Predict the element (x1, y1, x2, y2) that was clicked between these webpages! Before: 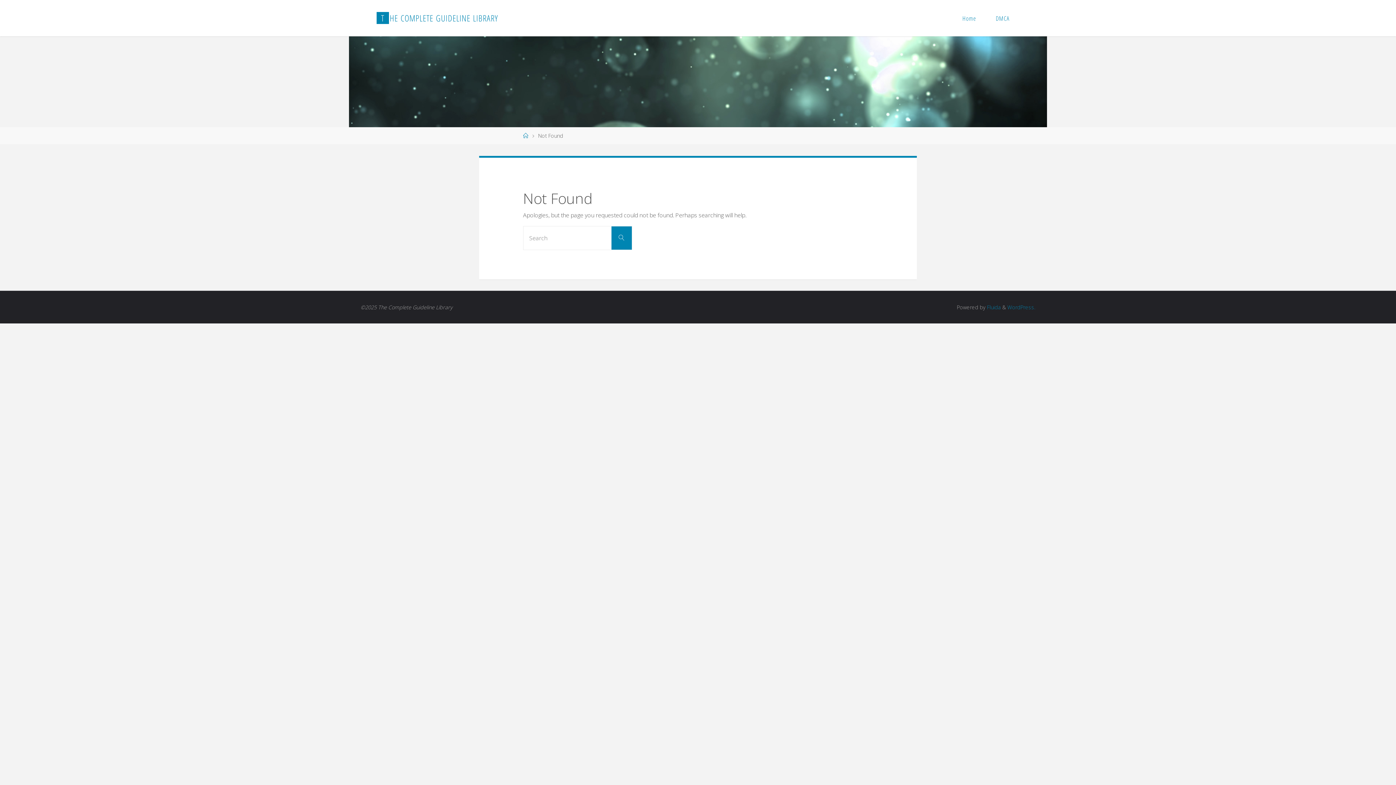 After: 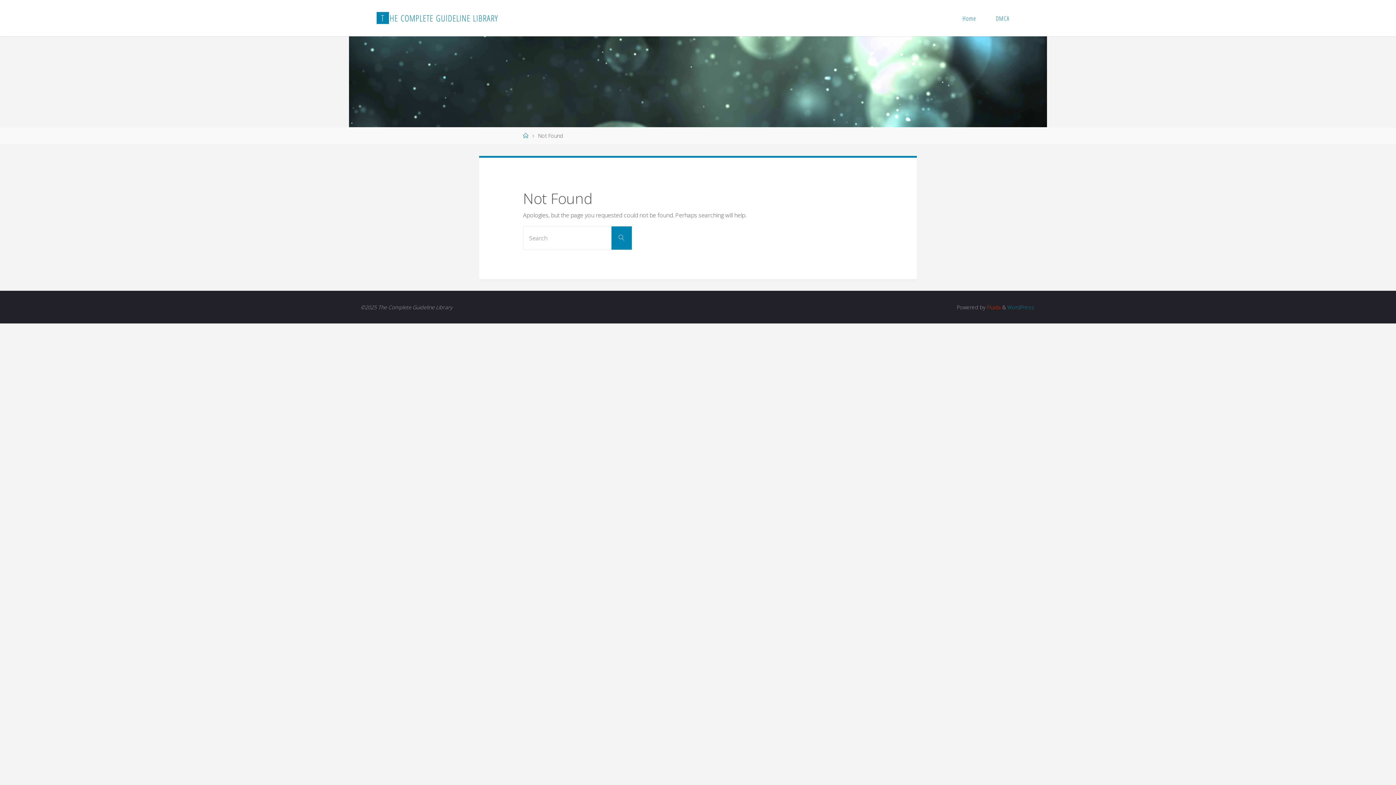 Action: label:  Fluida bbox: (985, 304, 1001, 310)